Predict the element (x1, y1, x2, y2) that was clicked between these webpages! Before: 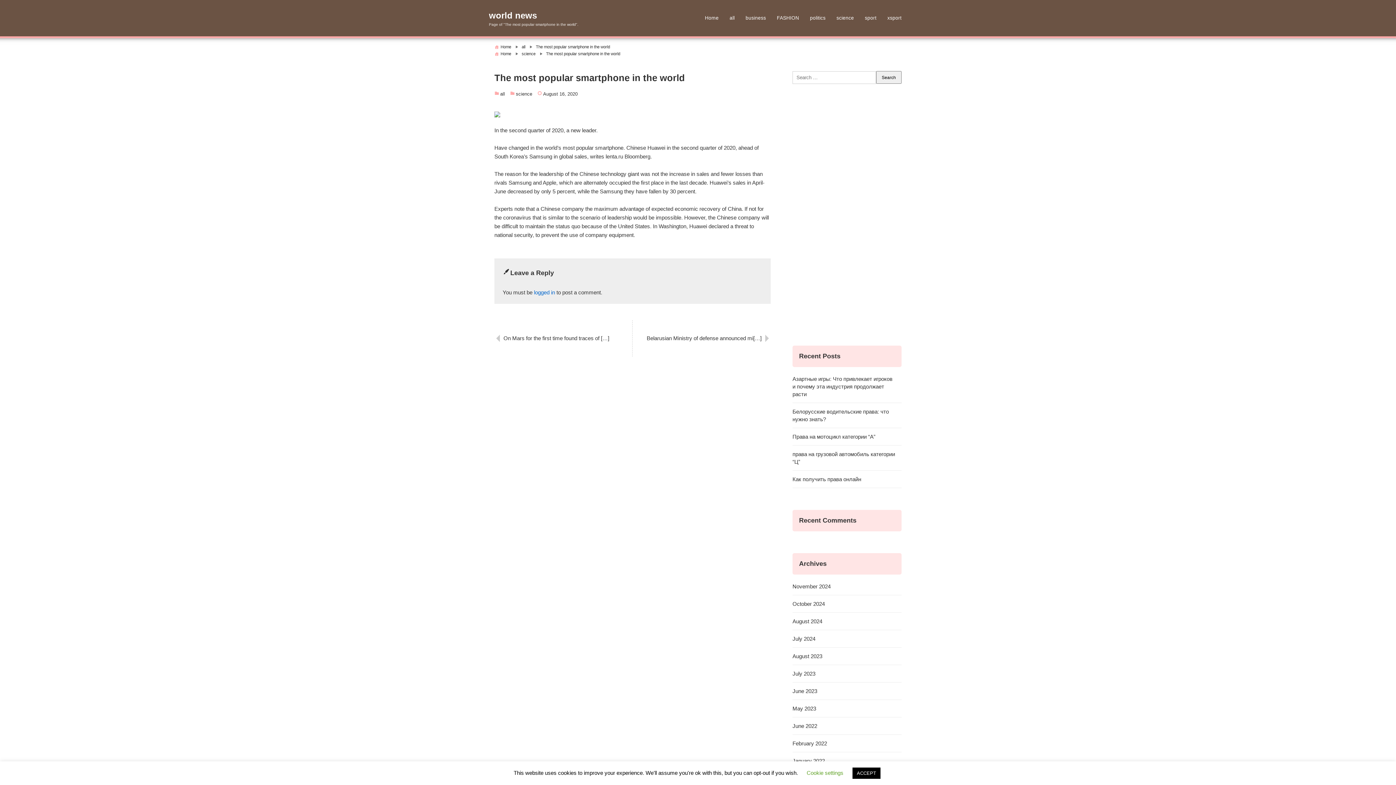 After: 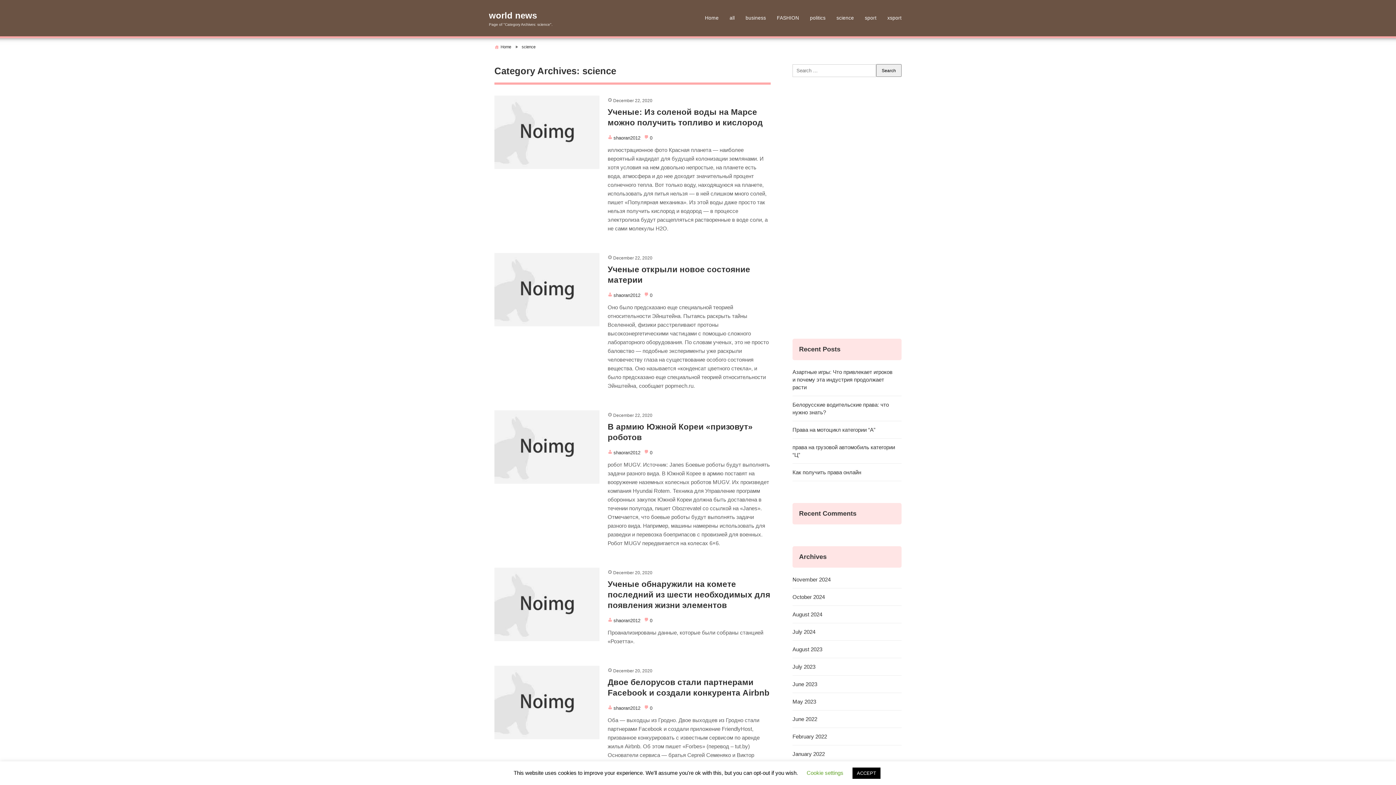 Action: bbox: (521, 51, 535, 56) label: science